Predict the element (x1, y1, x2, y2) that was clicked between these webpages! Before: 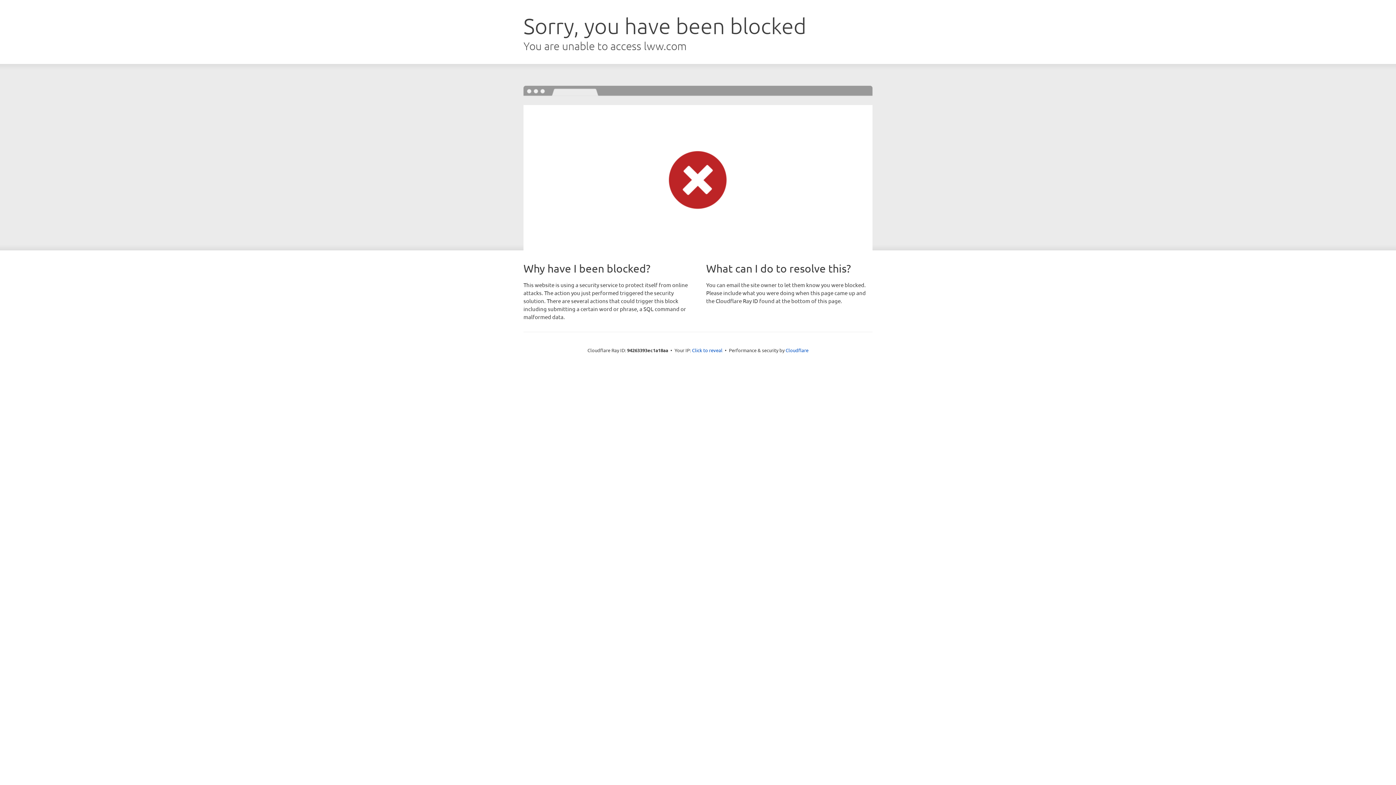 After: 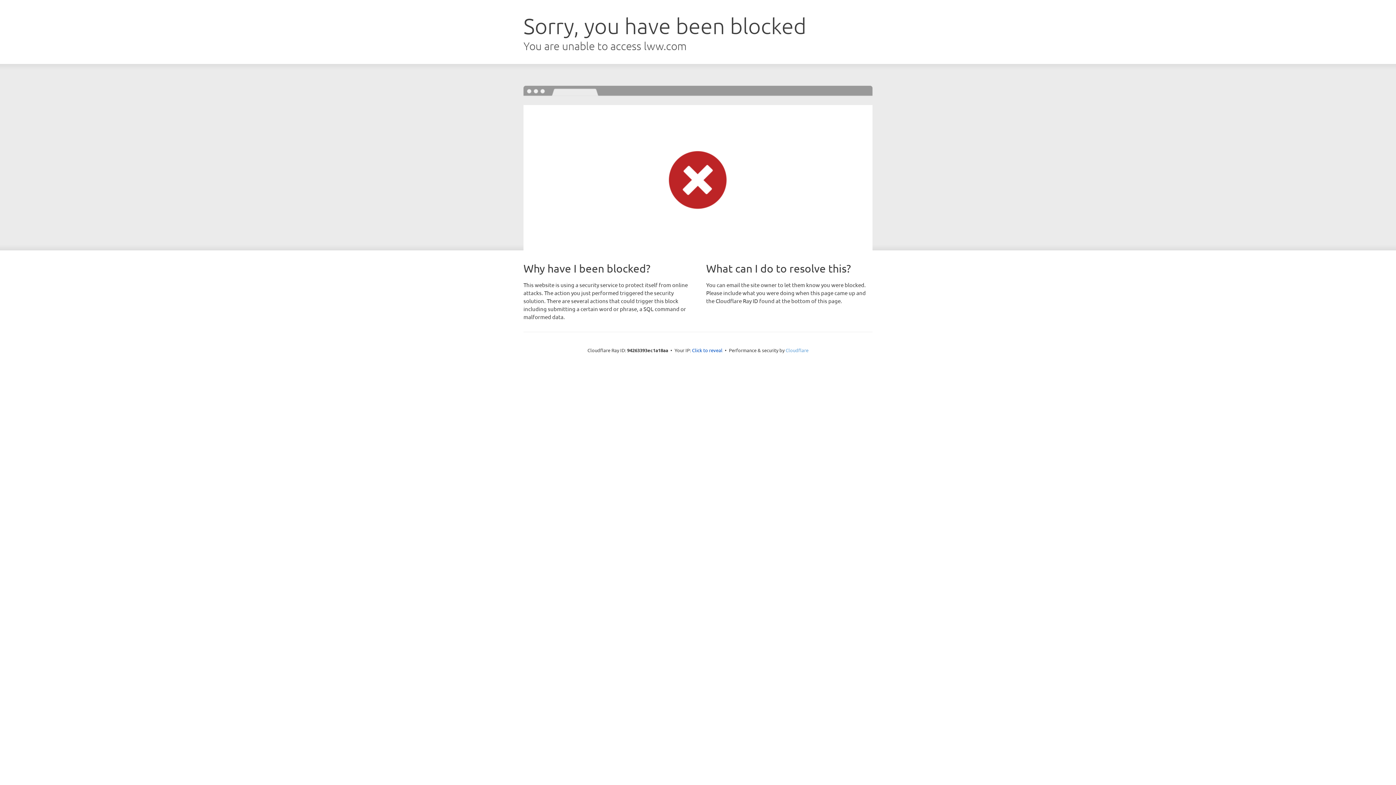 Action: bbox: (785, 347, 808, 353) label: Cloudflare